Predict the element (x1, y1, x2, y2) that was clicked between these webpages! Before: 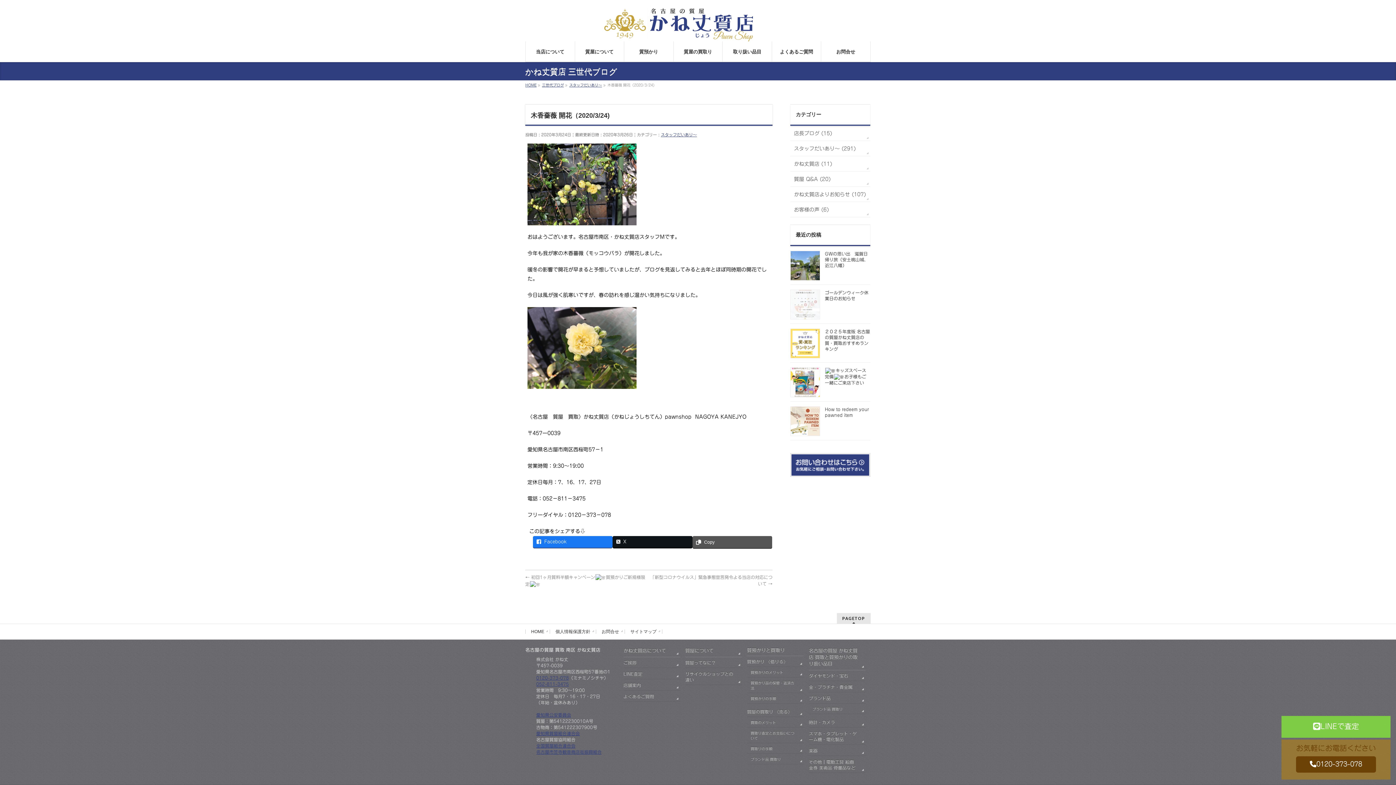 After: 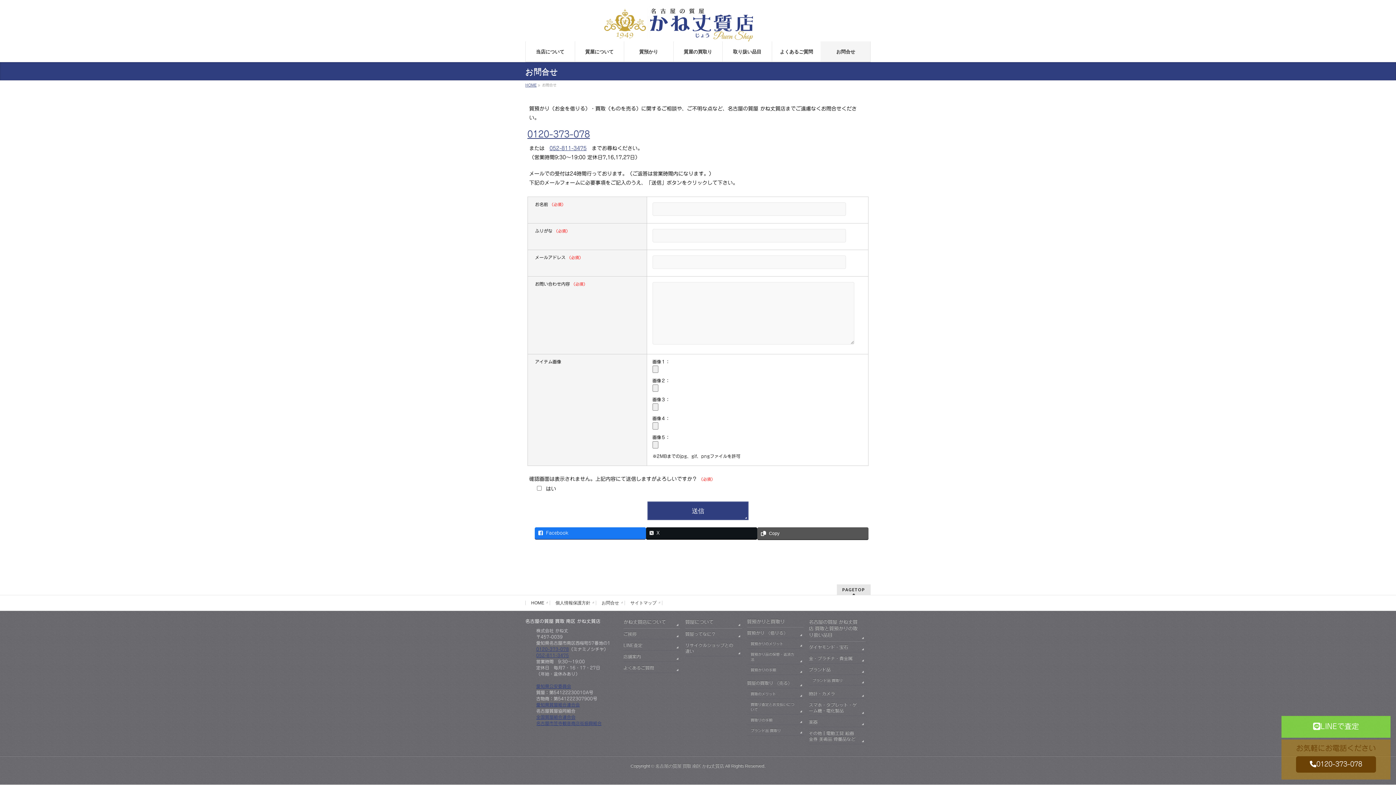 Action: label: お問合せ bbox: (596, 629, 625, 634)